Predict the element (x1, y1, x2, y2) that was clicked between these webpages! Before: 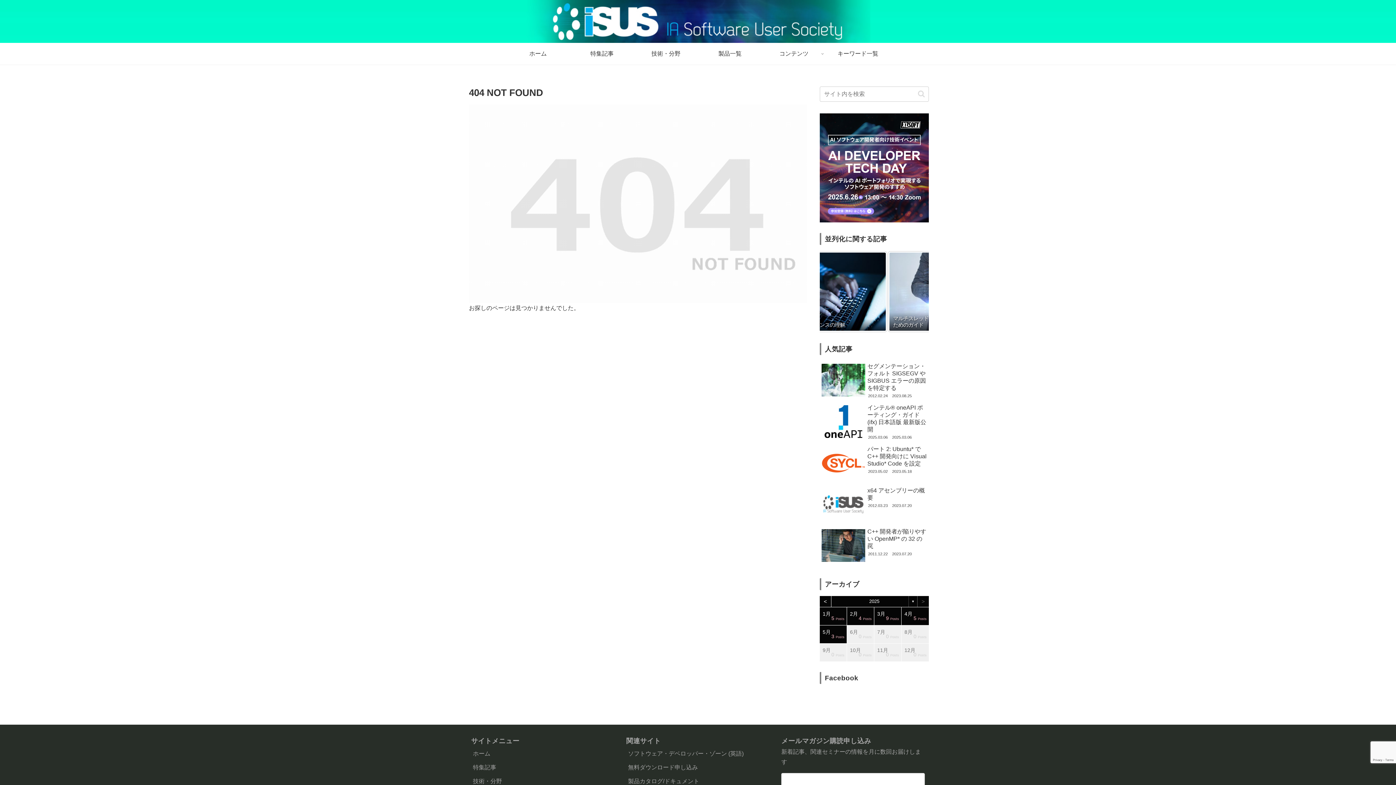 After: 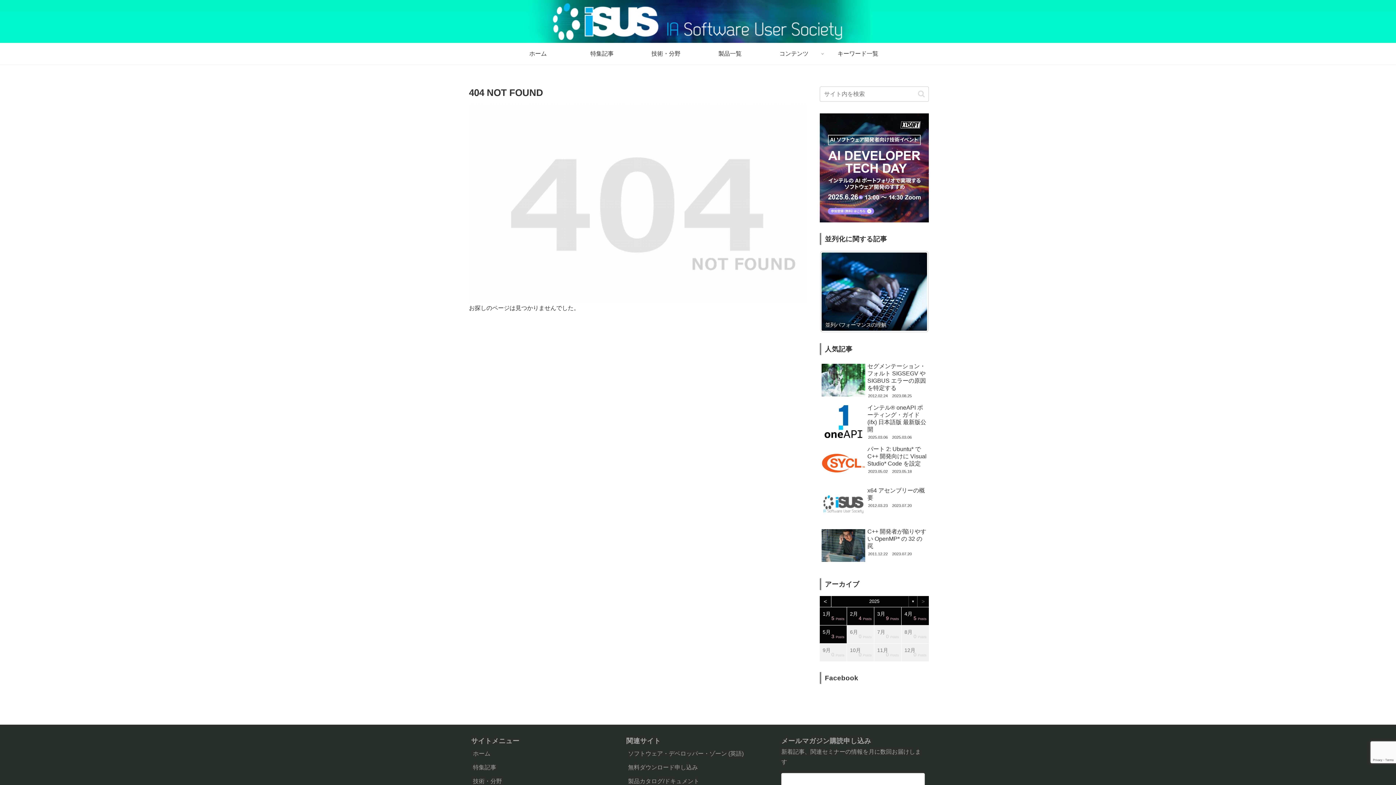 Action: bbox: (820, 164, 929, 170)